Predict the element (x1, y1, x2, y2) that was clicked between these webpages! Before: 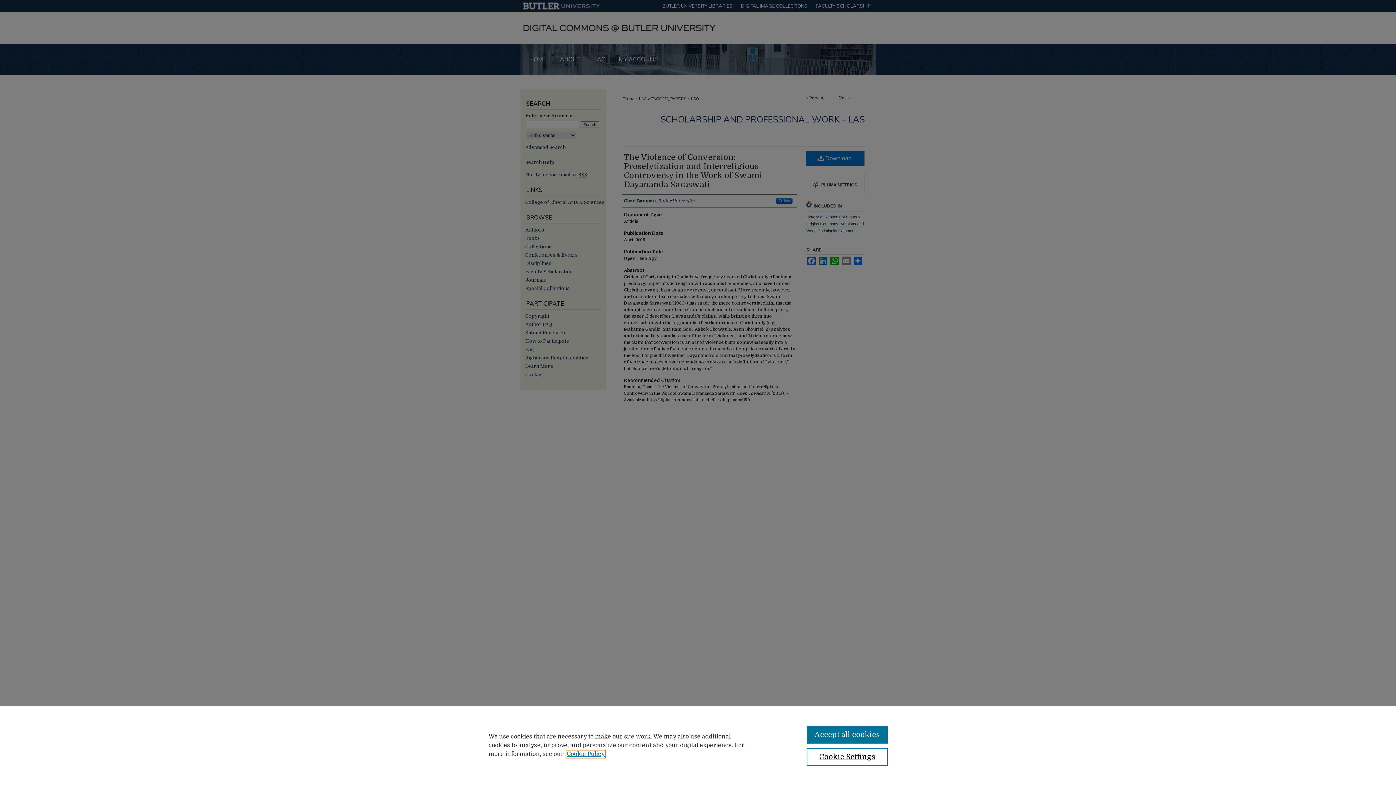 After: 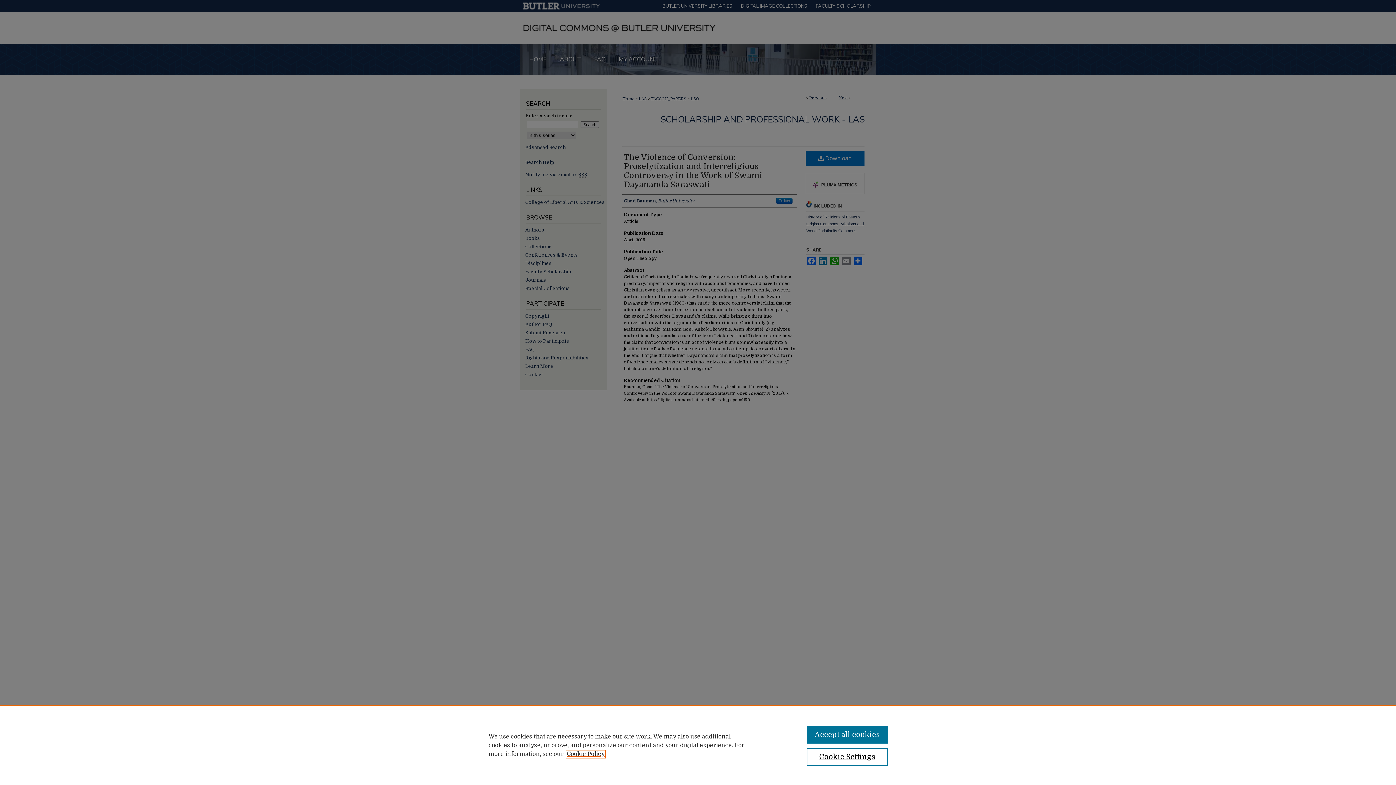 Action: label: , opens in a new tab bbox: (566, 751, 604, 757)